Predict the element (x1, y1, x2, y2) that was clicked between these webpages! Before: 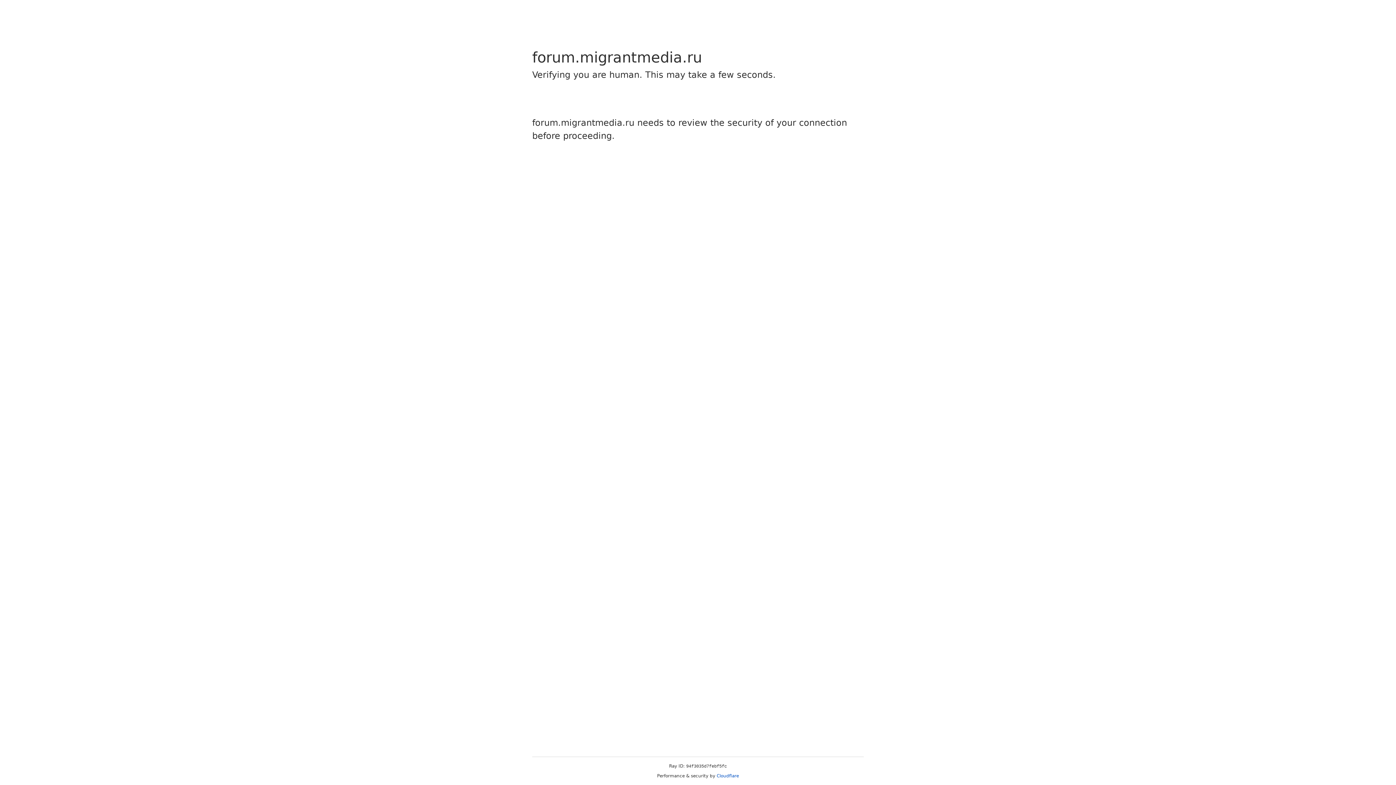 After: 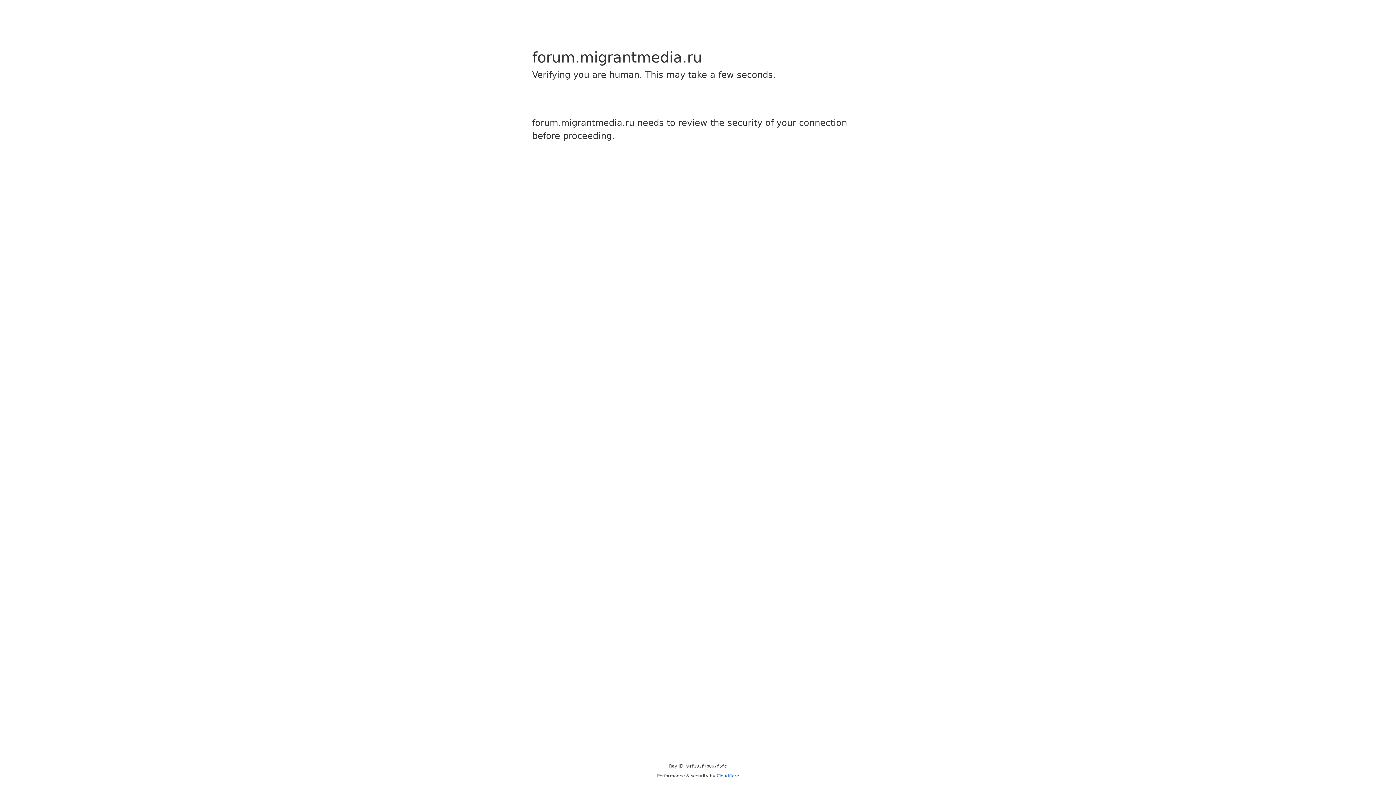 Action: label: Cloudflare bbox: (716, 773, 739, 778)